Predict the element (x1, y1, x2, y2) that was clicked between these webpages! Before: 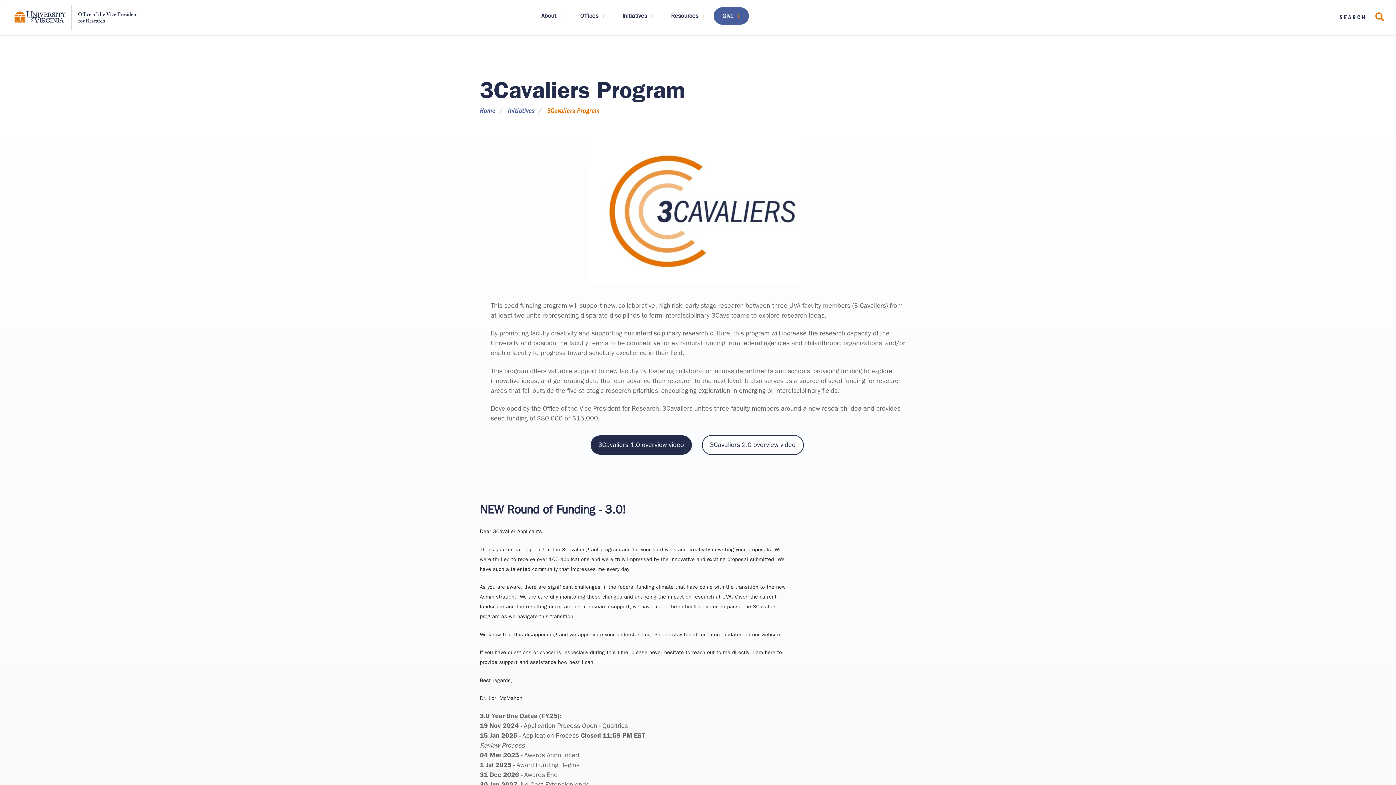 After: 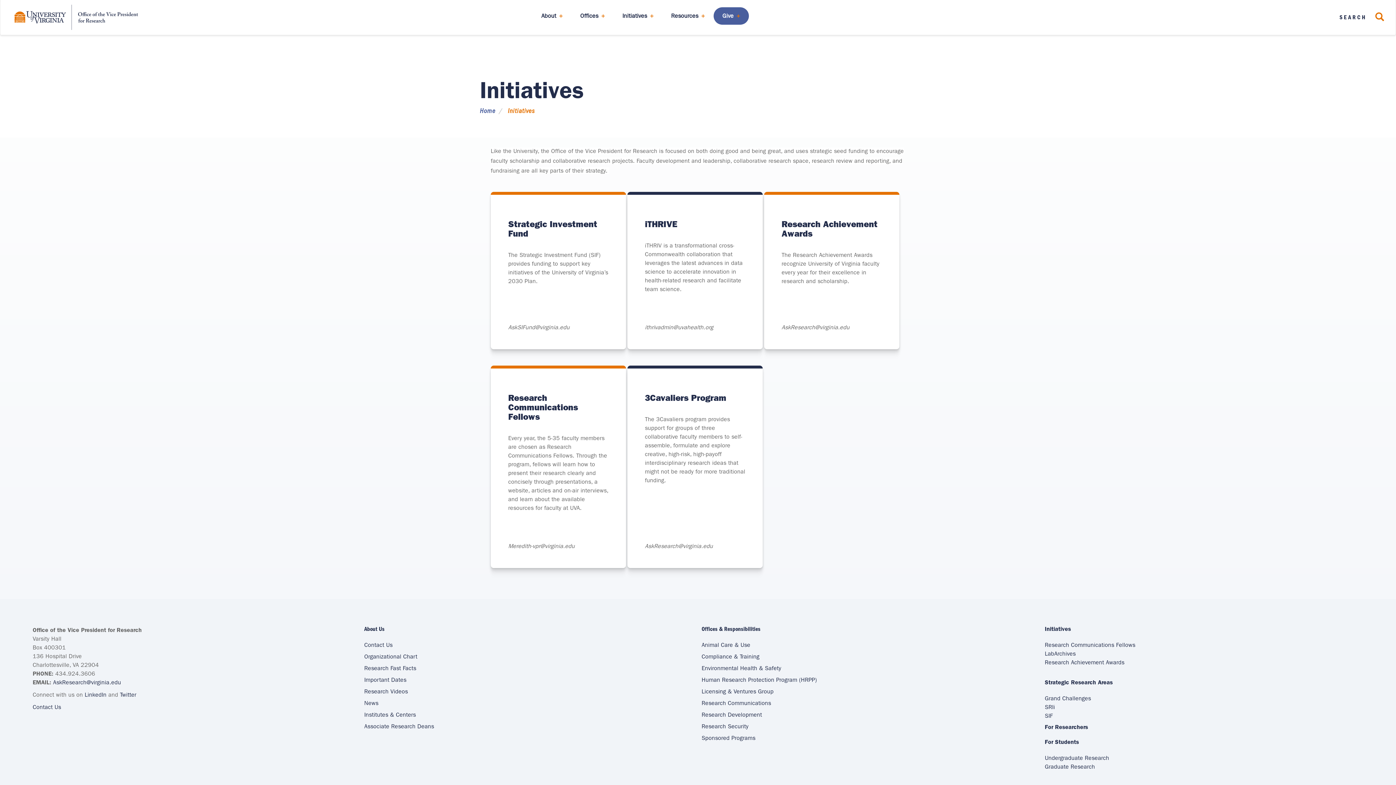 Action: bbox: (613, 7, 662, 24) label: Initiatives